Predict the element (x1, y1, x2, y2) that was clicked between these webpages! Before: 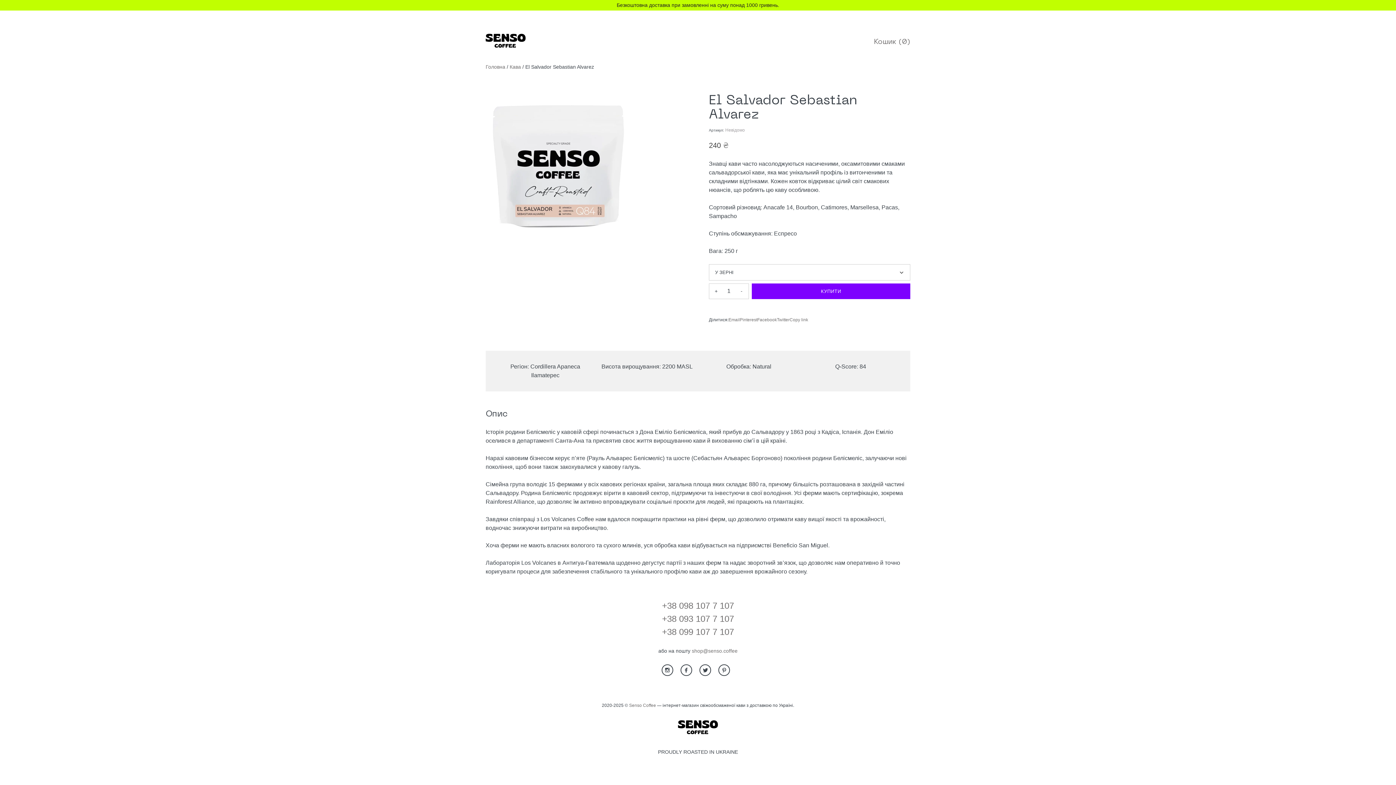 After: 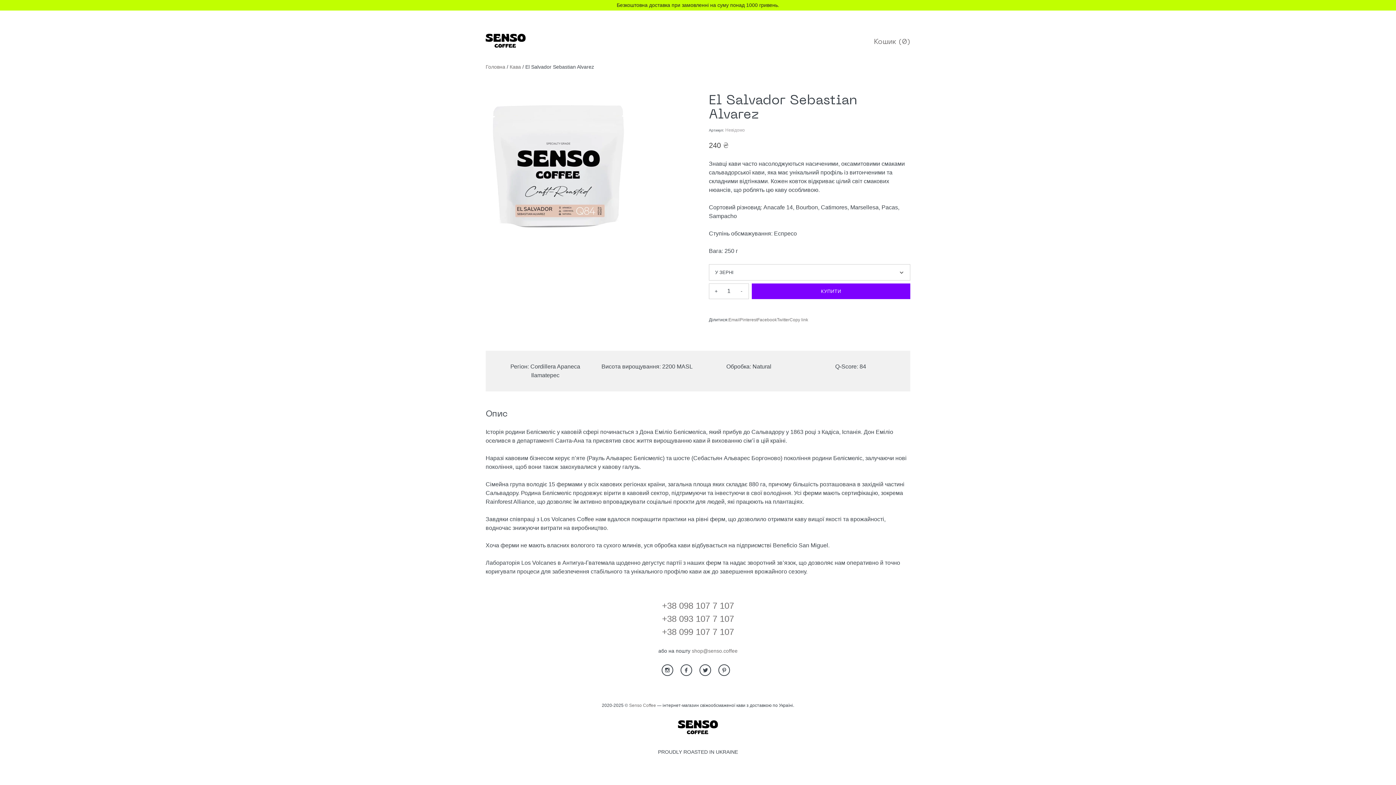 Action: bbox: (698, 672, 713, 678) label: twitter